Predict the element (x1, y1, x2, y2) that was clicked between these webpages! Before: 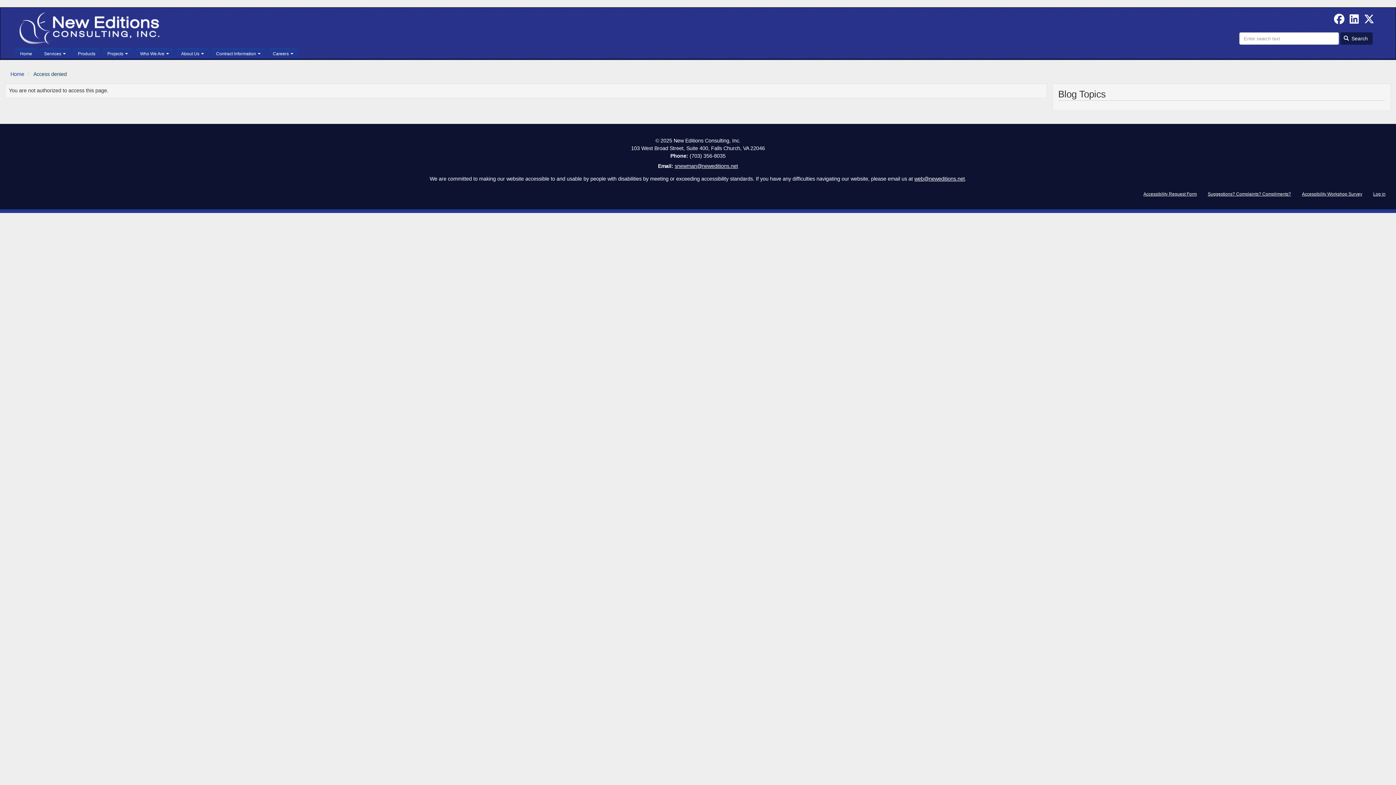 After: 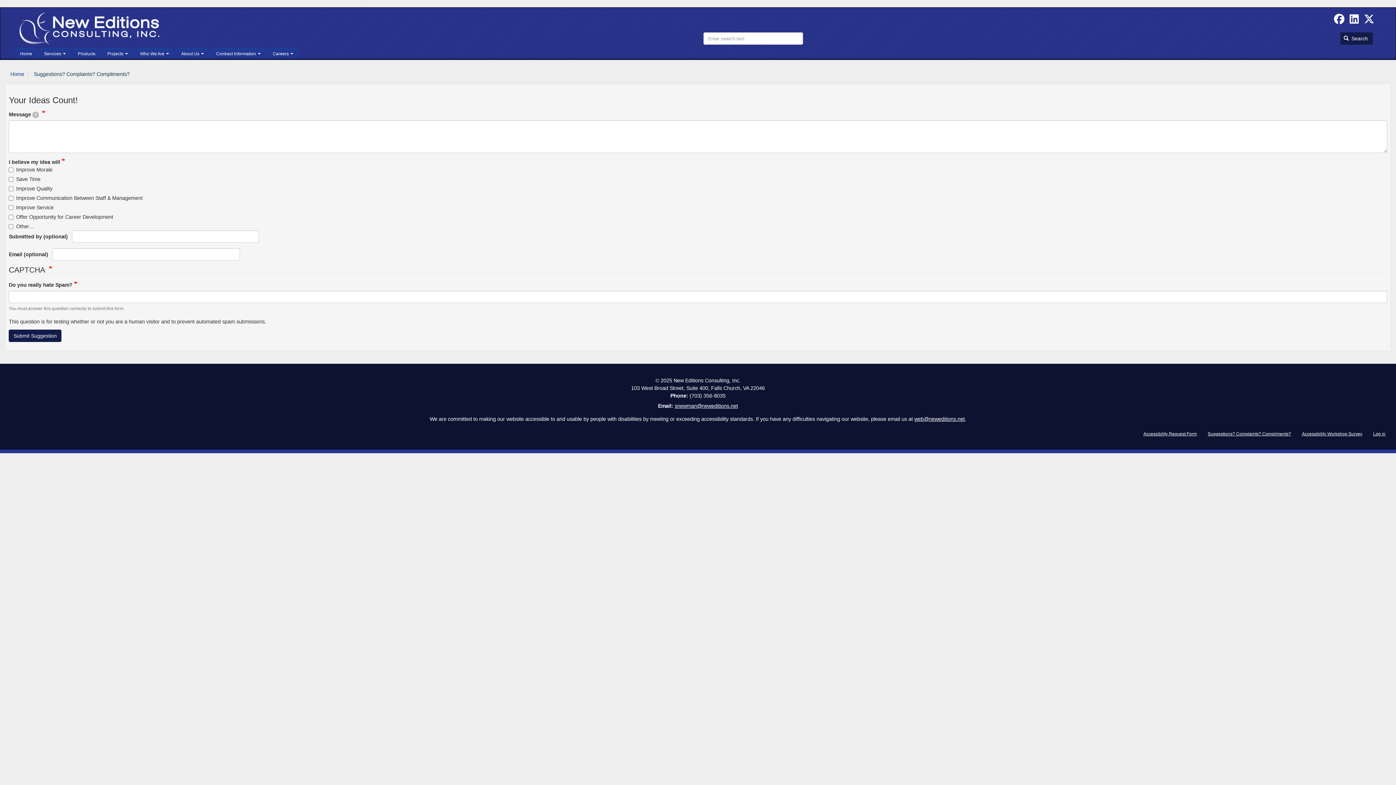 Action: label: Suggestions? Complaints? Compliments? bbox: (1202, 188, 1296, 199)